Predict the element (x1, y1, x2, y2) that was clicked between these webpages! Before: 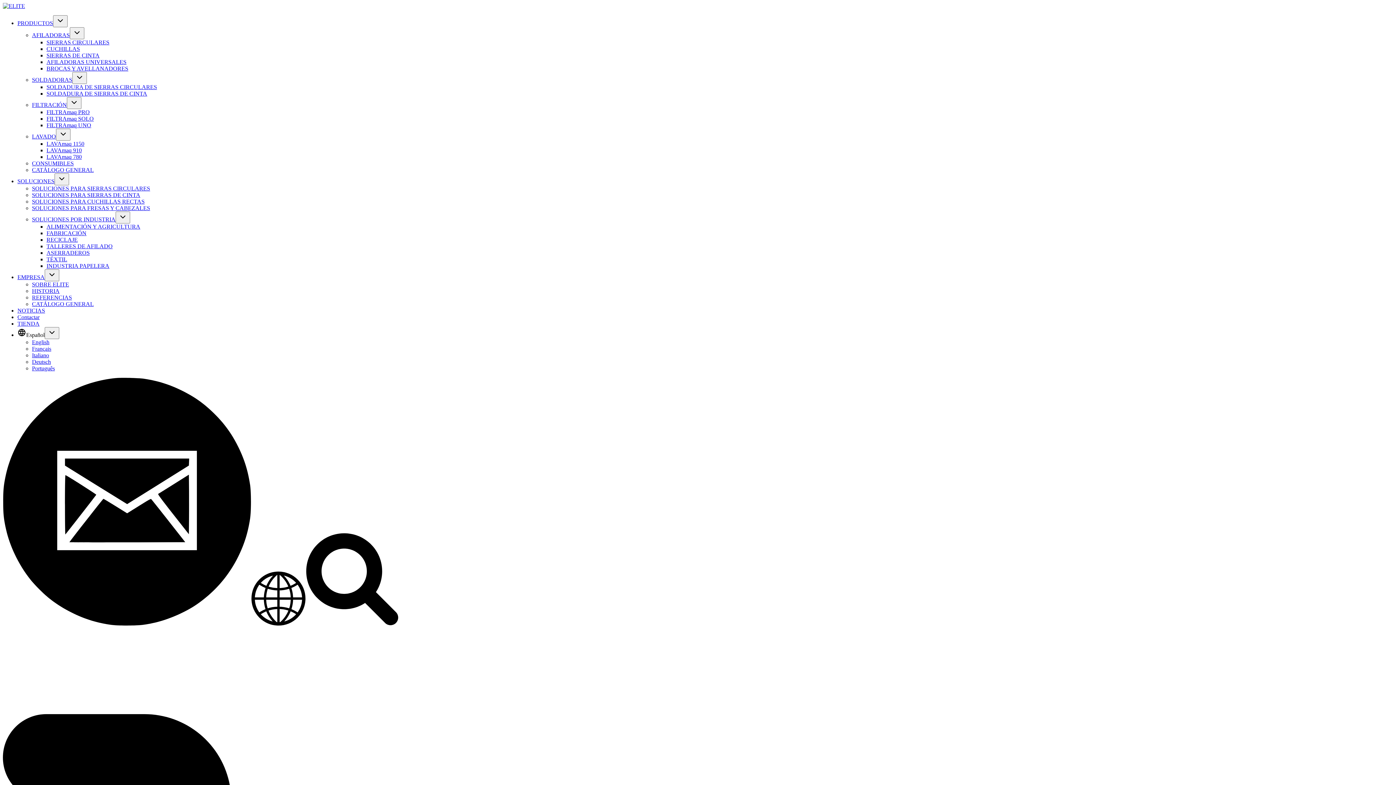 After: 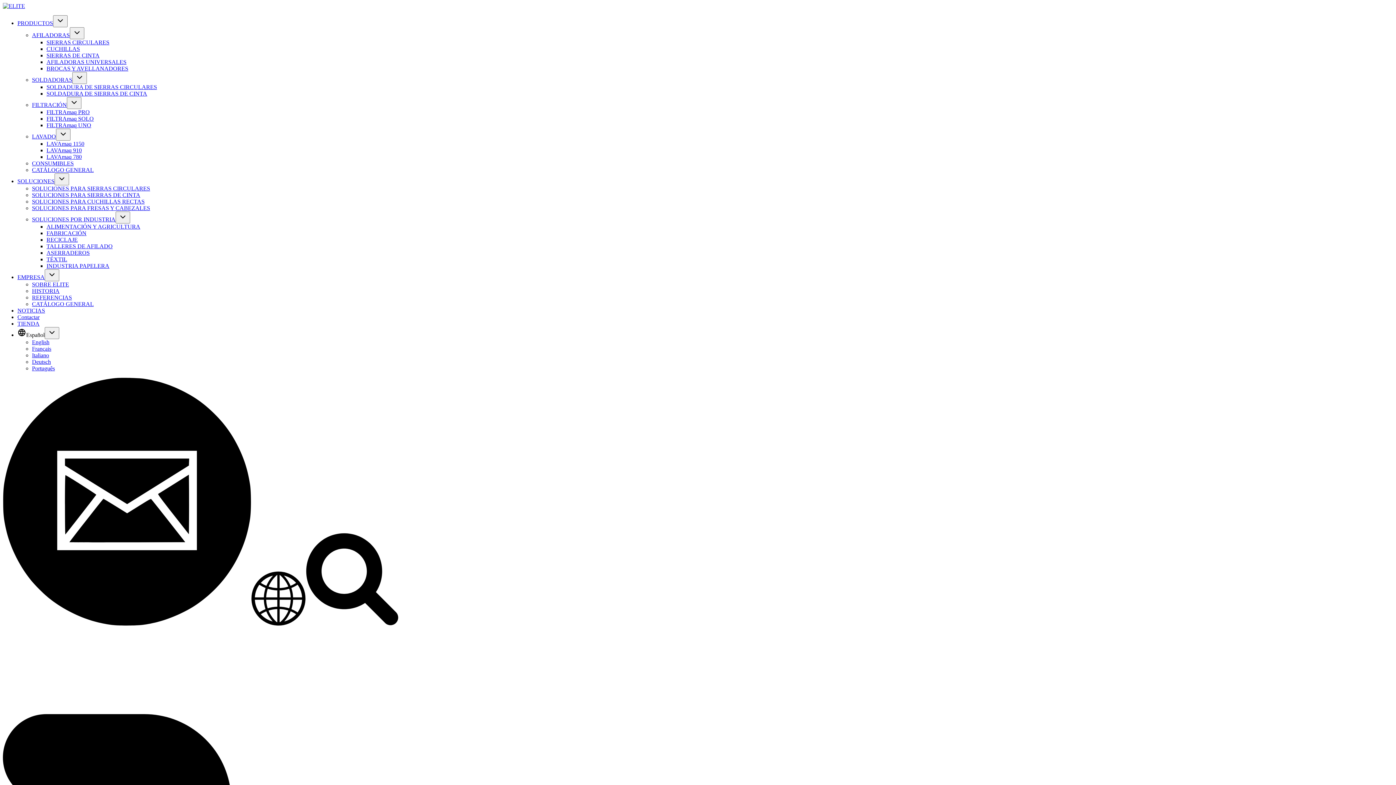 Action: label: SOLDADORAS bbox: (32, 76, 72, 82)